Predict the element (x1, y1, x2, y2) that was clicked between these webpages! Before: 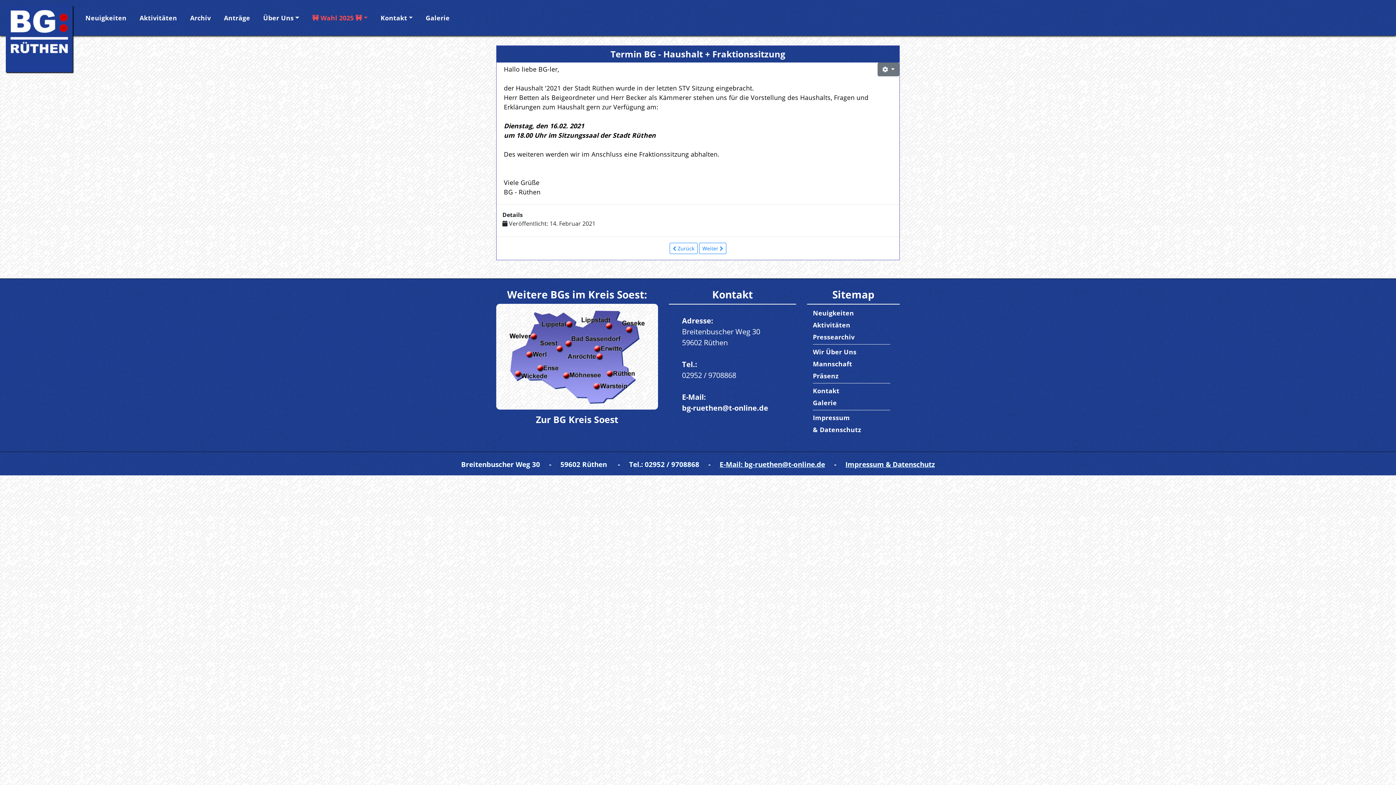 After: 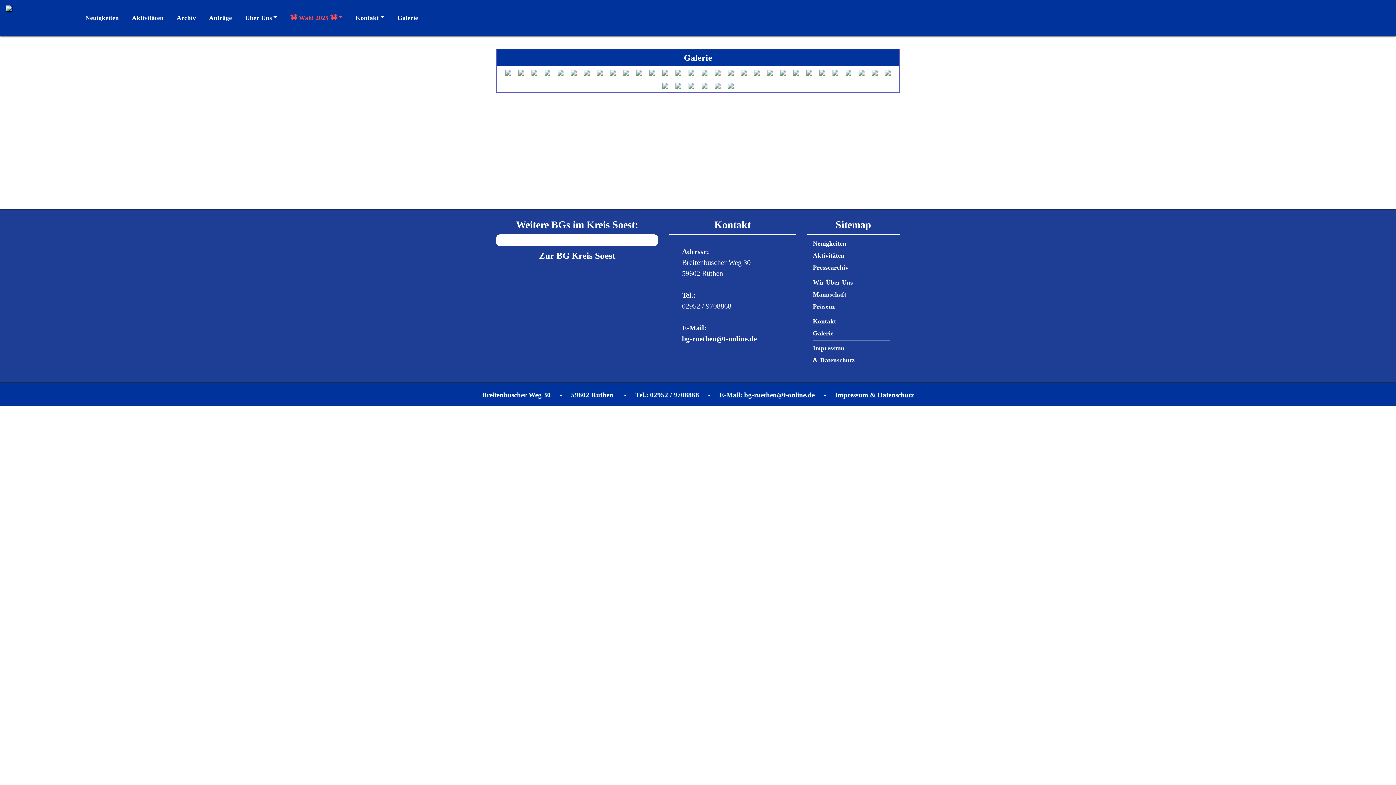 Action: bbox: (813, 398, 890, 407) label: Galerie